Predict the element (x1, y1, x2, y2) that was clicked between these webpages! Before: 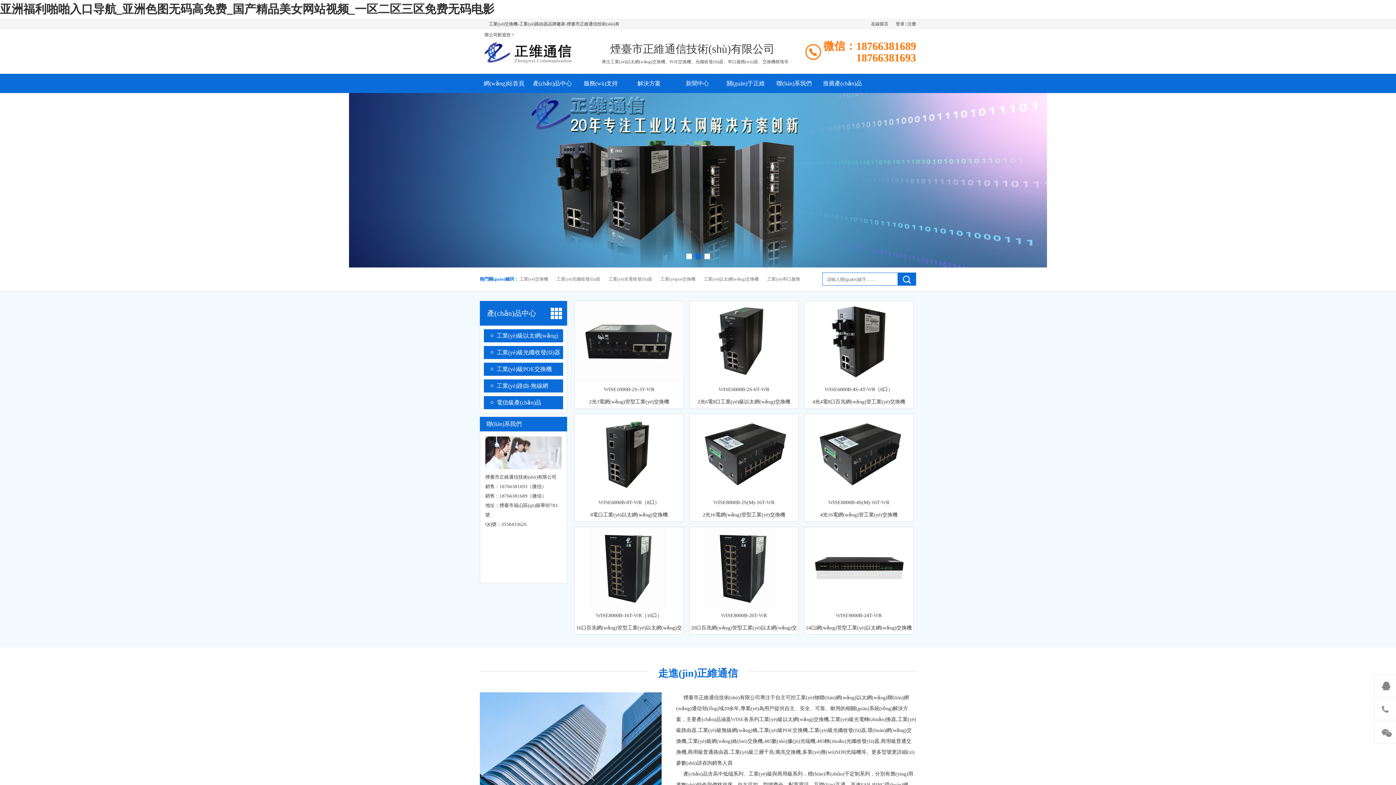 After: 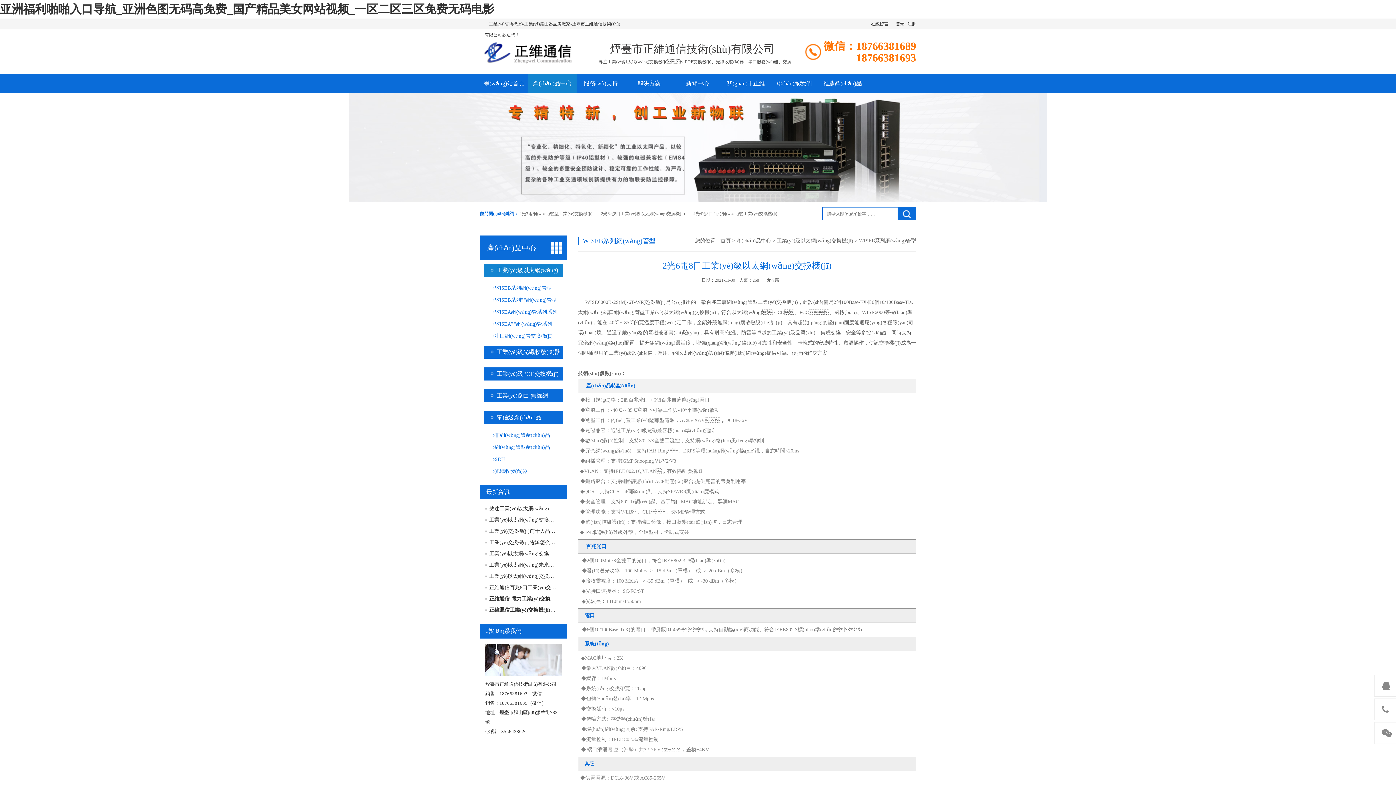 Action: bbox: (689, 302, 798, 408) label: WISE6000B-2S-6T-WR

2光6電8口工業(yè)級以太網(wǎng)交換機